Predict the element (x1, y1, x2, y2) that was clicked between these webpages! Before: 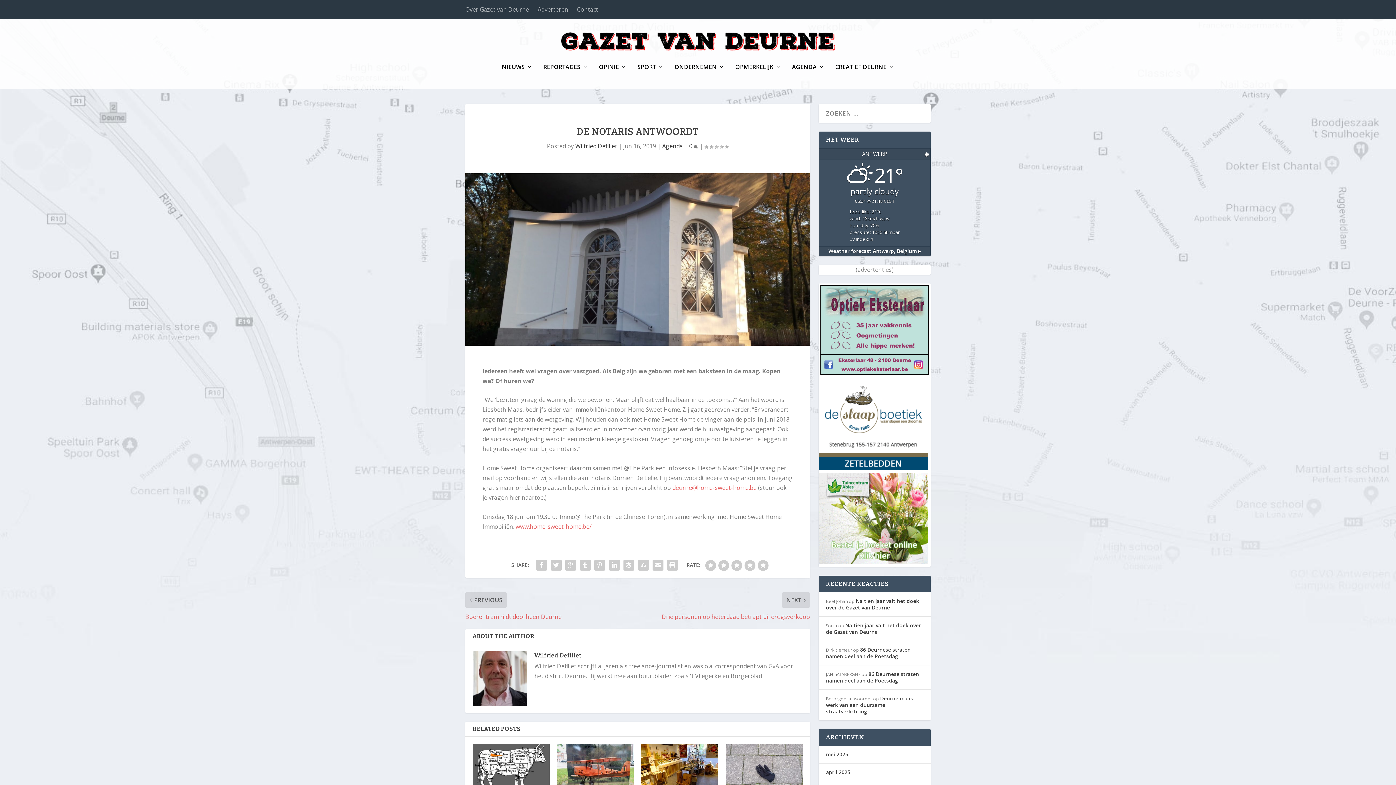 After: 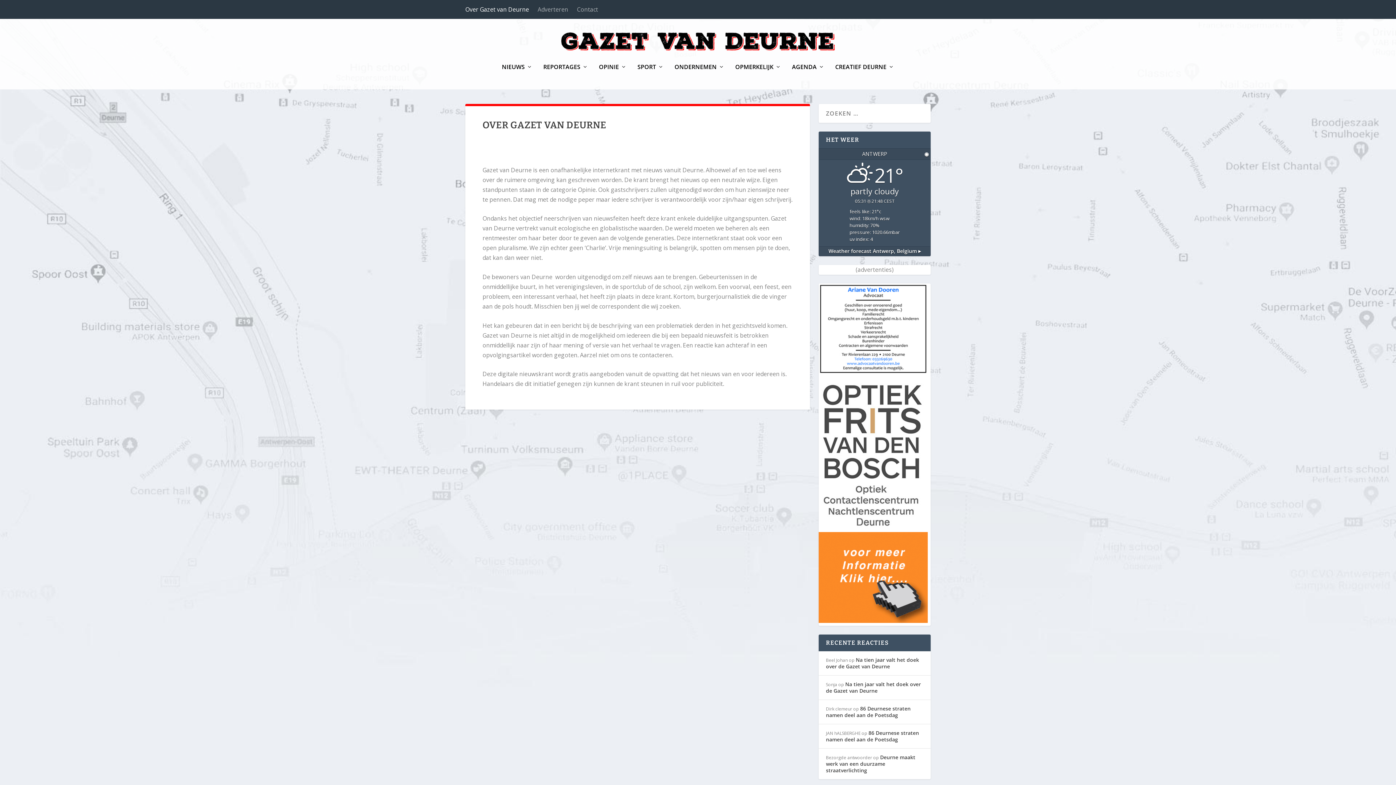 Action: bbox: (465, 0, 529, 18) label: Over Gazet van Deurne